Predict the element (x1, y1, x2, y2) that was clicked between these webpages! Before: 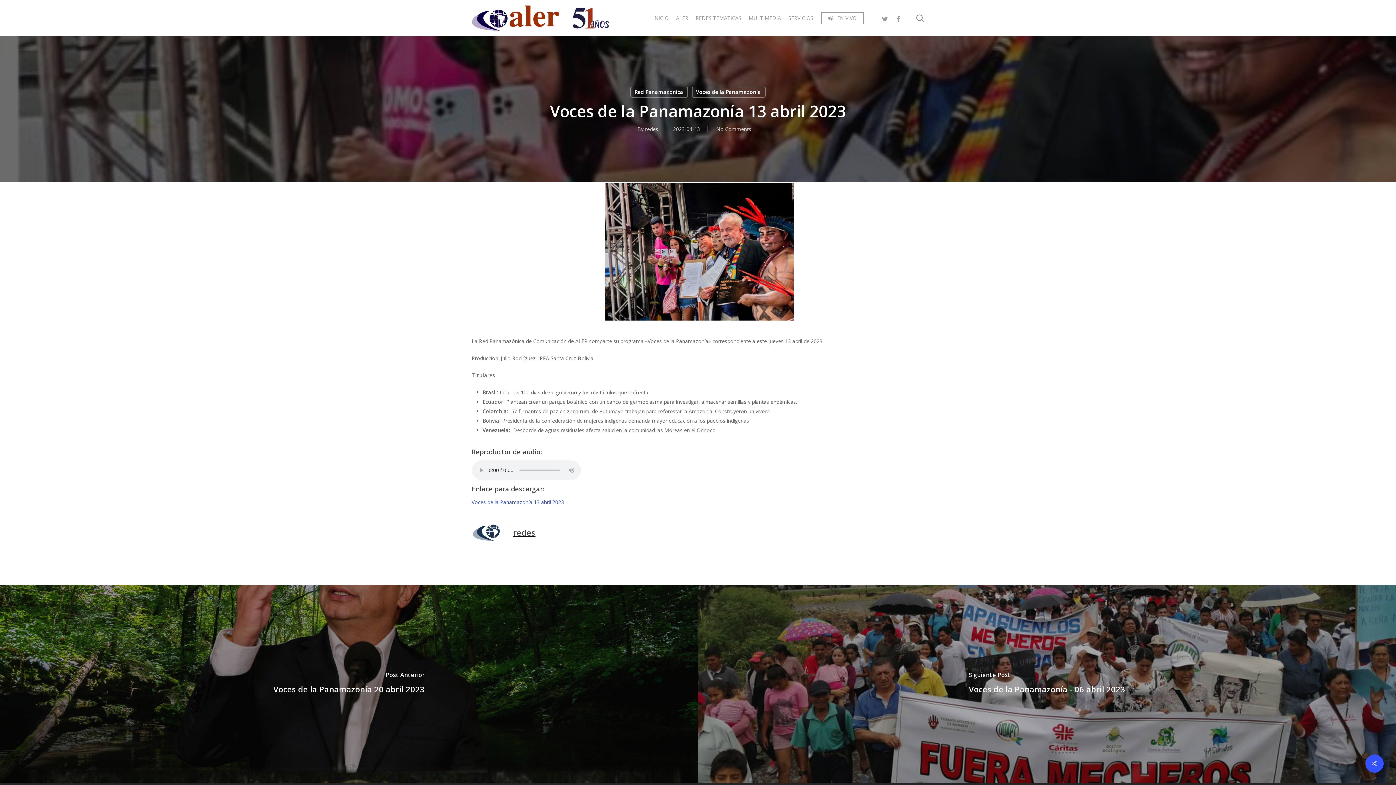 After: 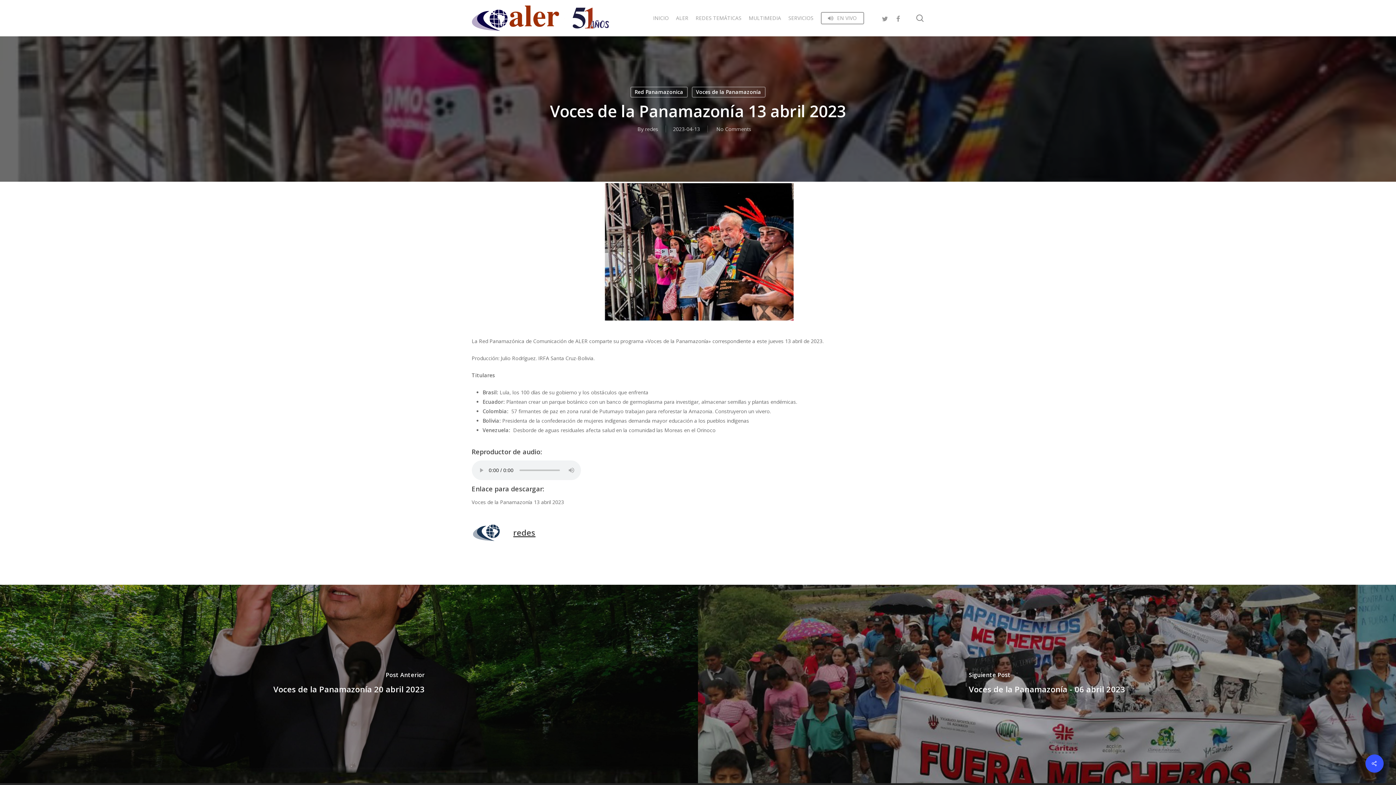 Action: label: Voces de la Panamazonía 13 abril 2023 bbox: (471, 498, 564, 505)